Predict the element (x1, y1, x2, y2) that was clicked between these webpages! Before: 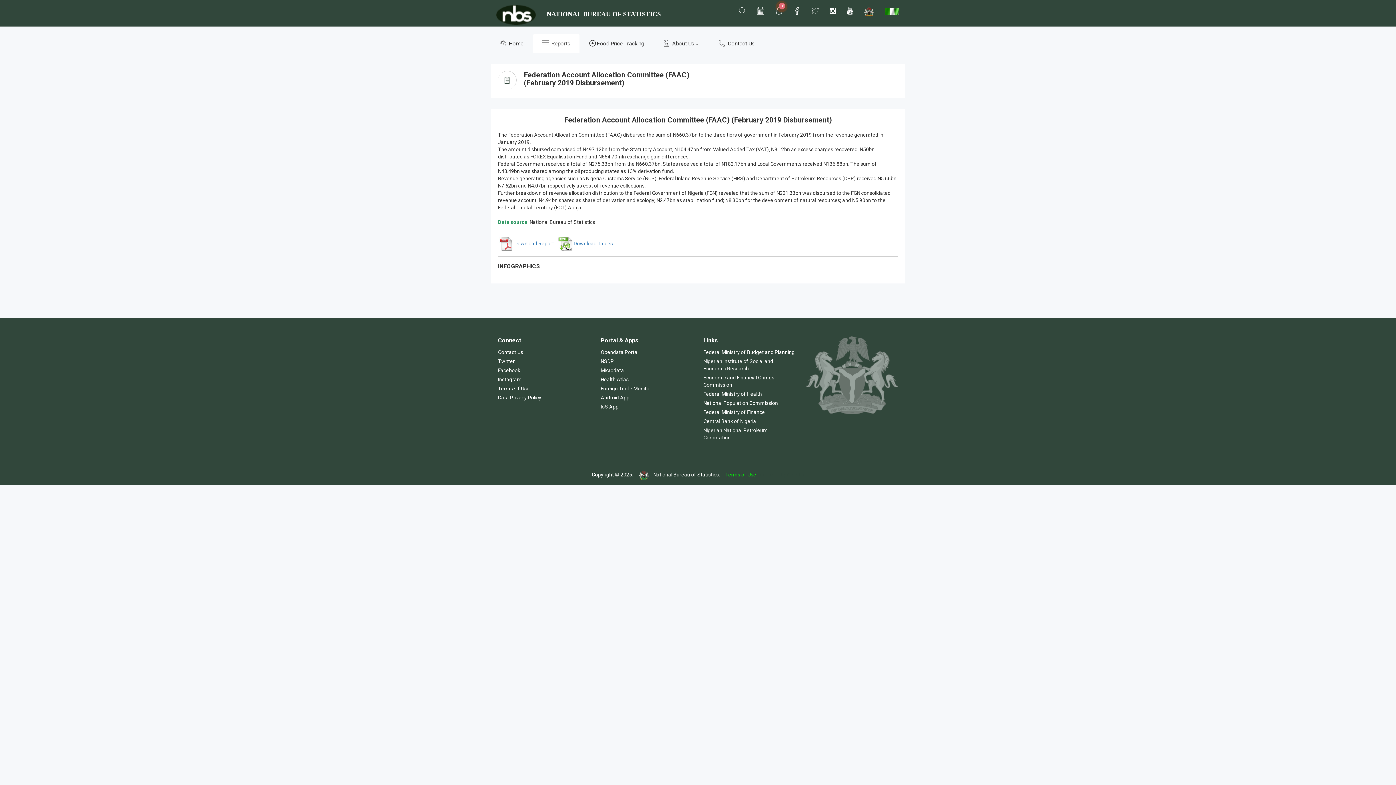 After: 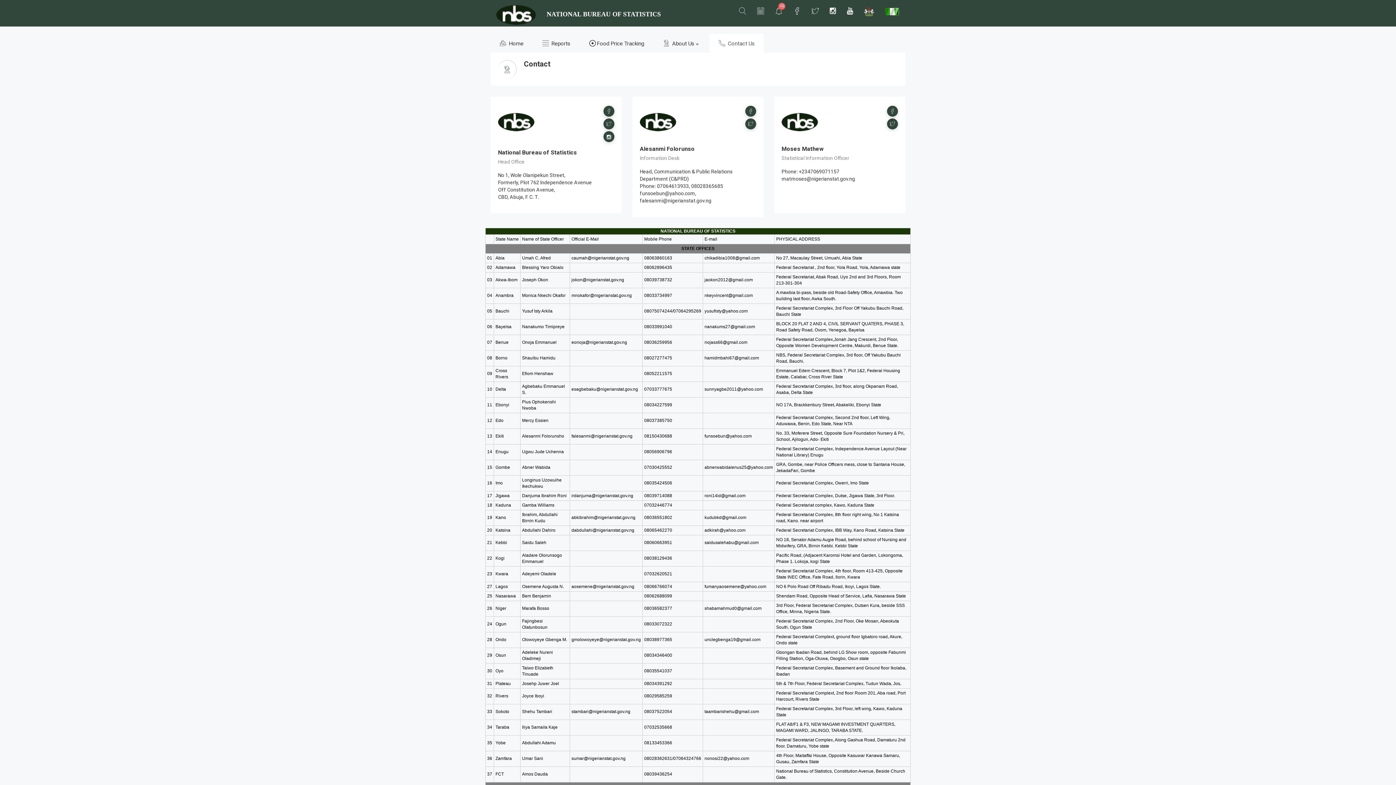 Action: label:  Contact Us bbox: (709, 33, 764, 53)